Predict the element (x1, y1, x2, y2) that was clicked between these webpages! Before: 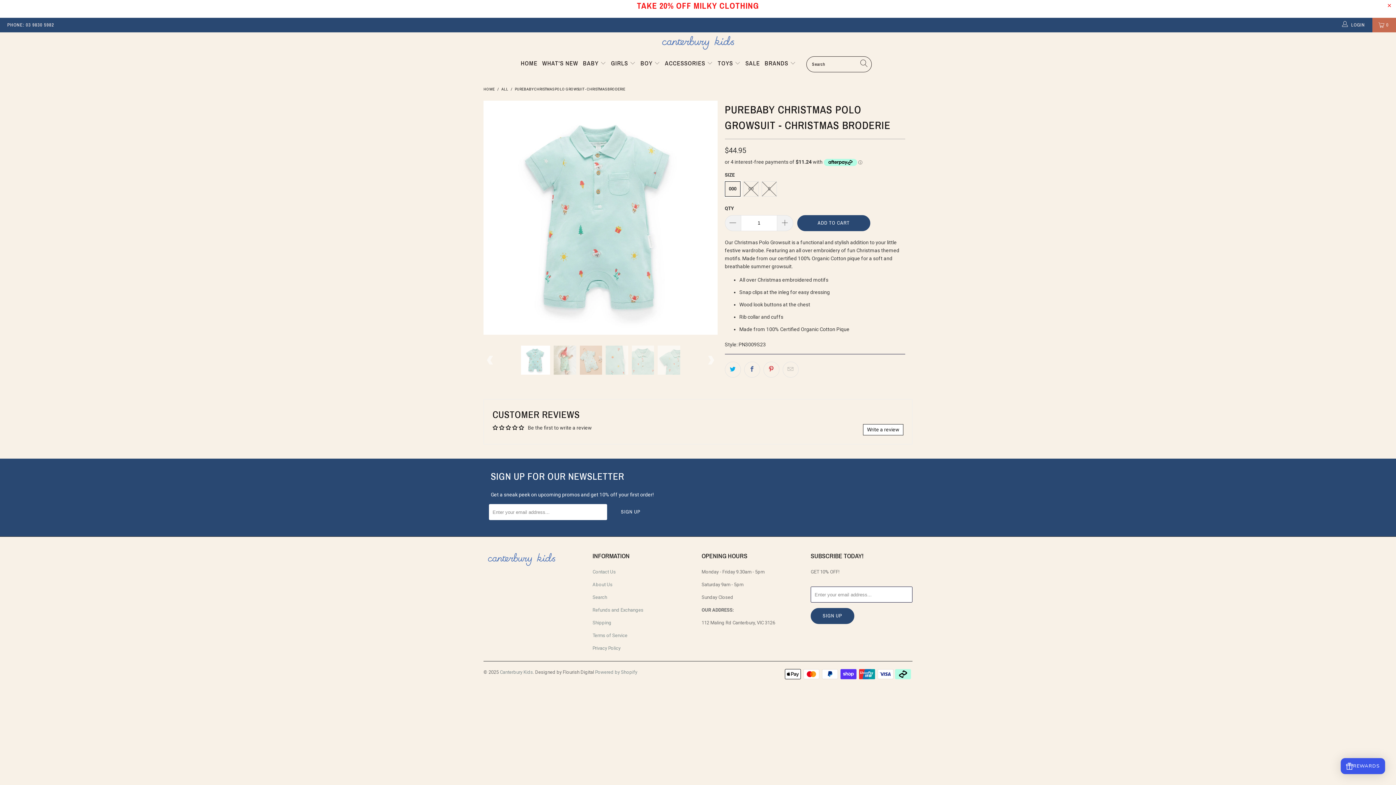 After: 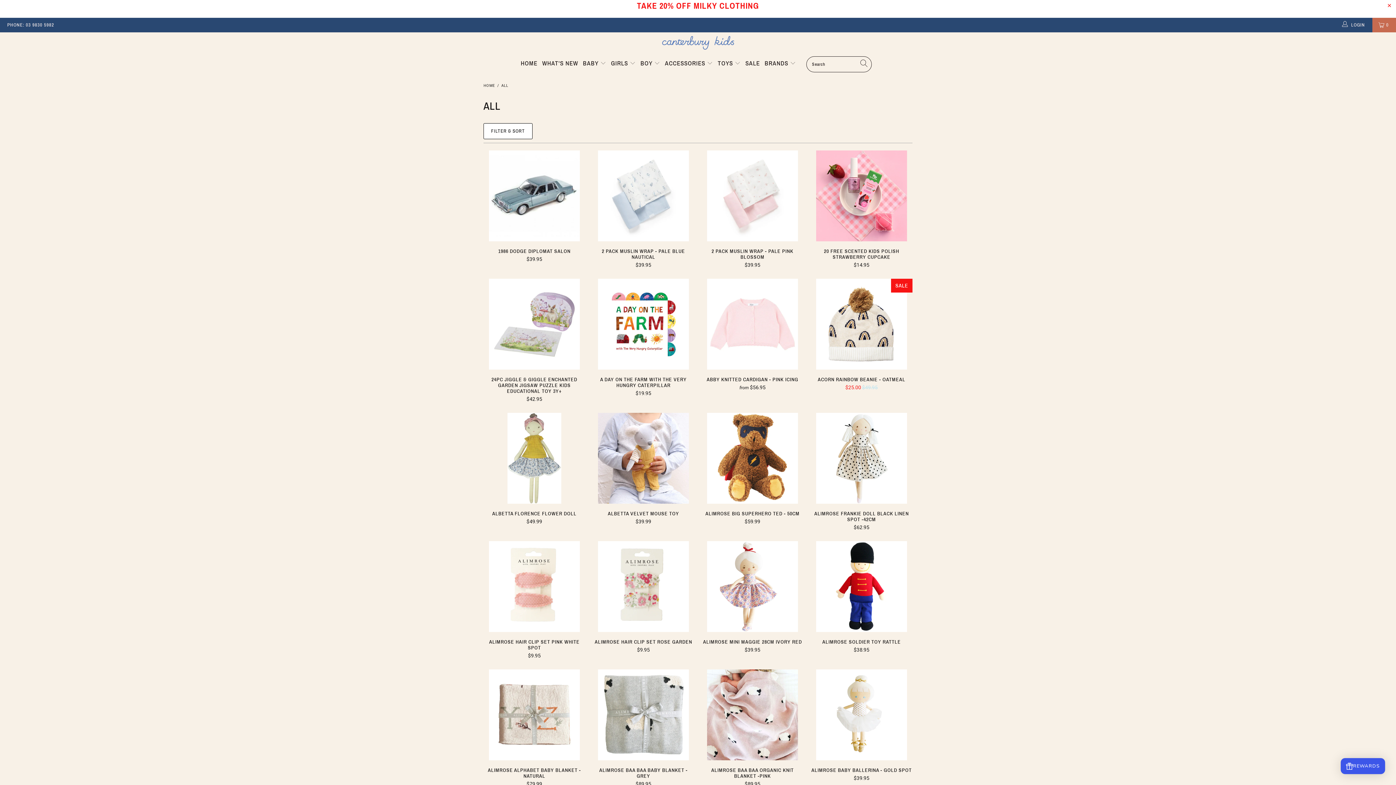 Action: label: ALL bbox: (500, 87, 506, 91)